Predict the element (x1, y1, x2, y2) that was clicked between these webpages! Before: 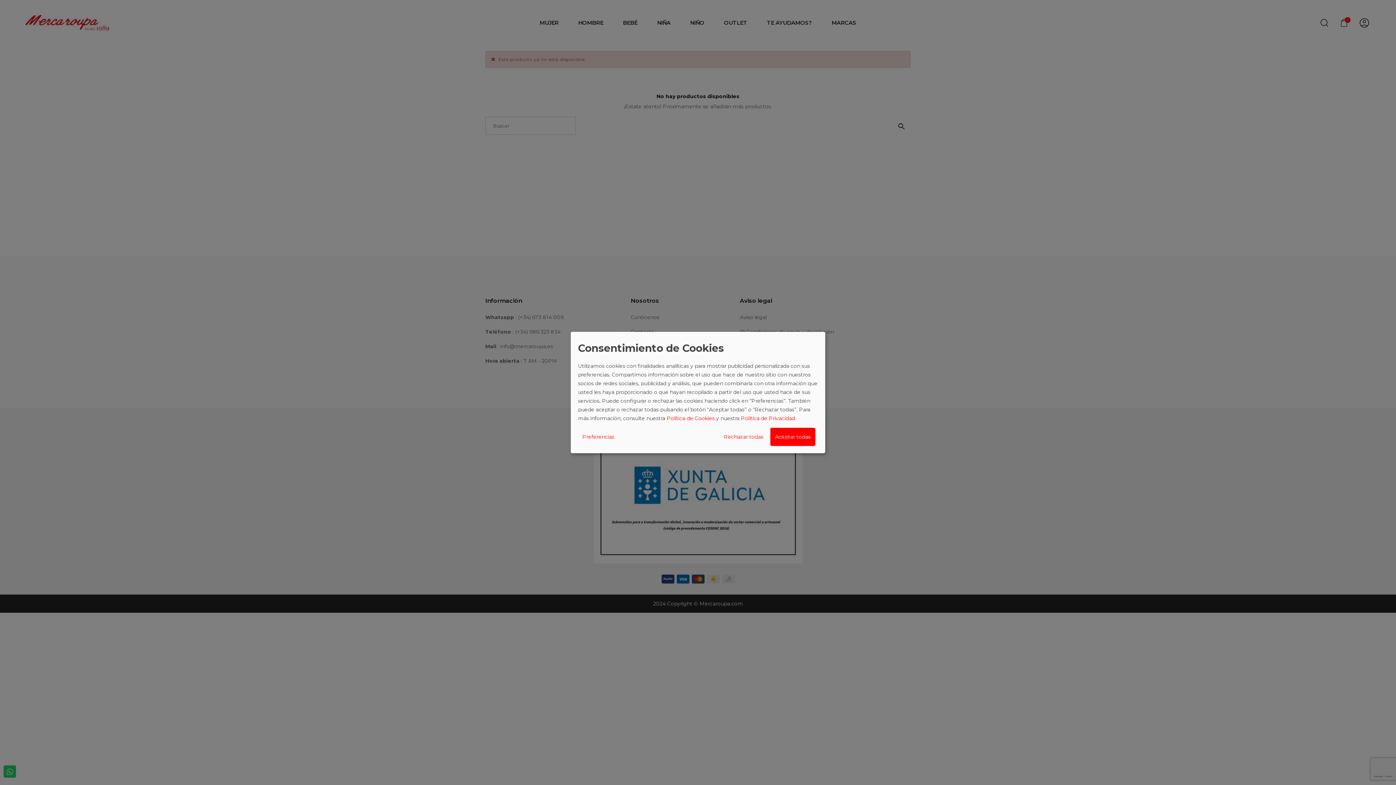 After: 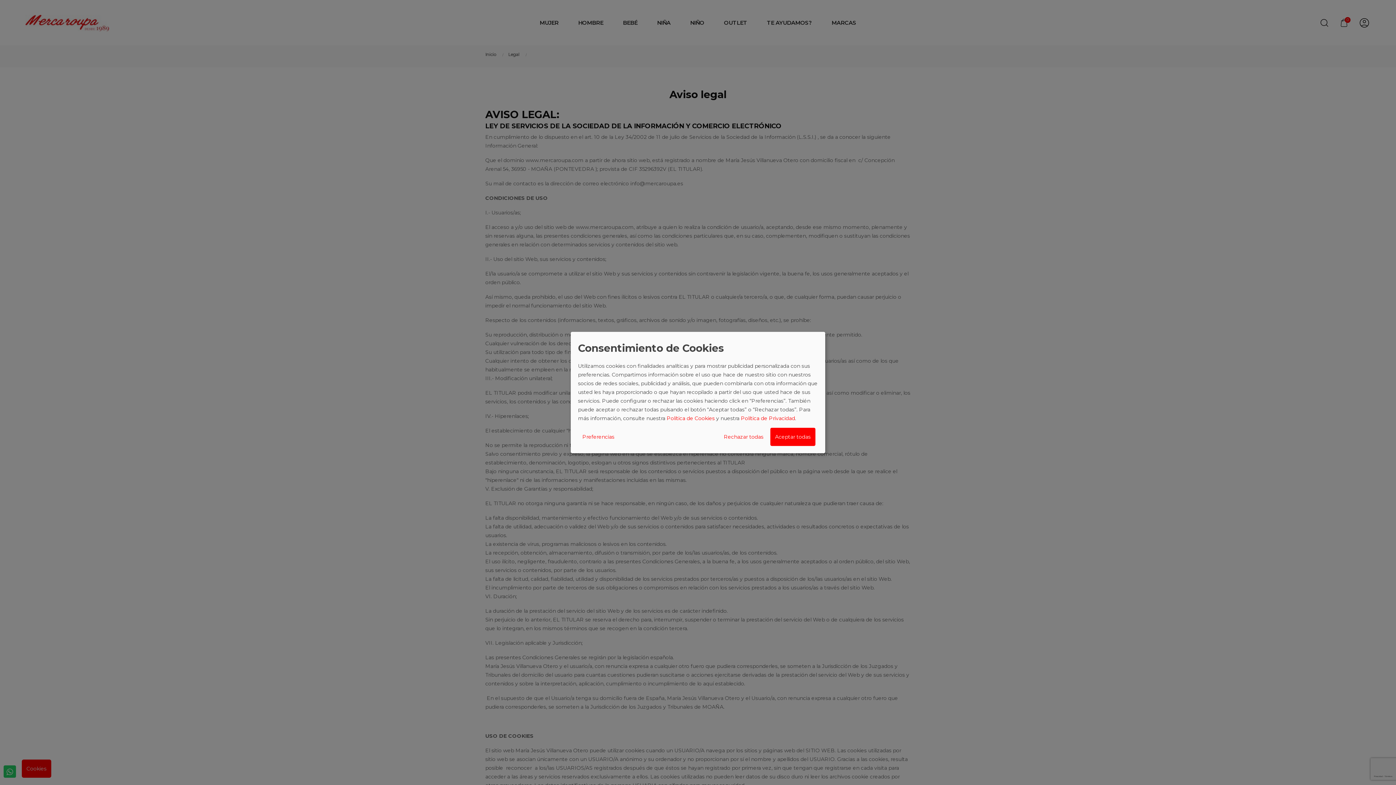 Action: label: Política de Cookies bbox: (666, 415, 714, 421)